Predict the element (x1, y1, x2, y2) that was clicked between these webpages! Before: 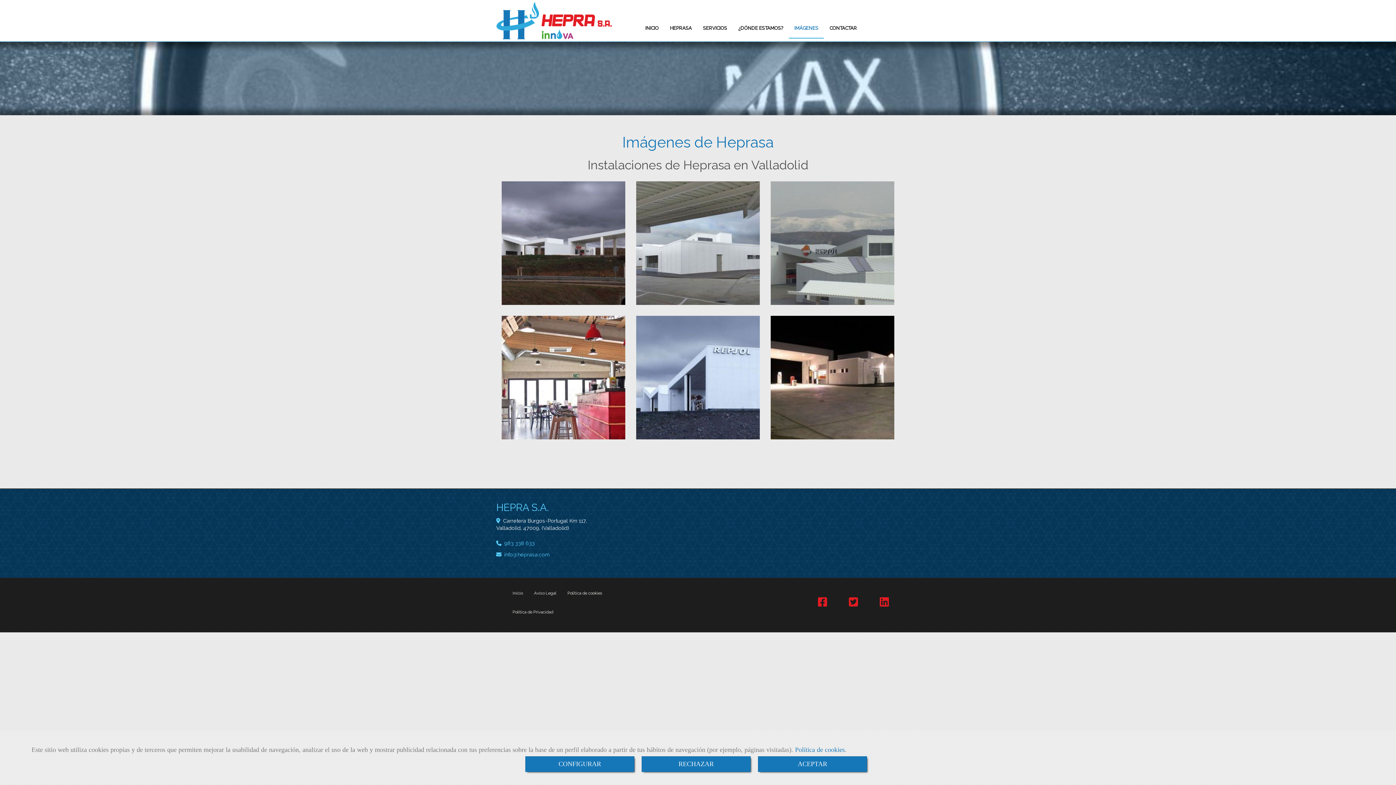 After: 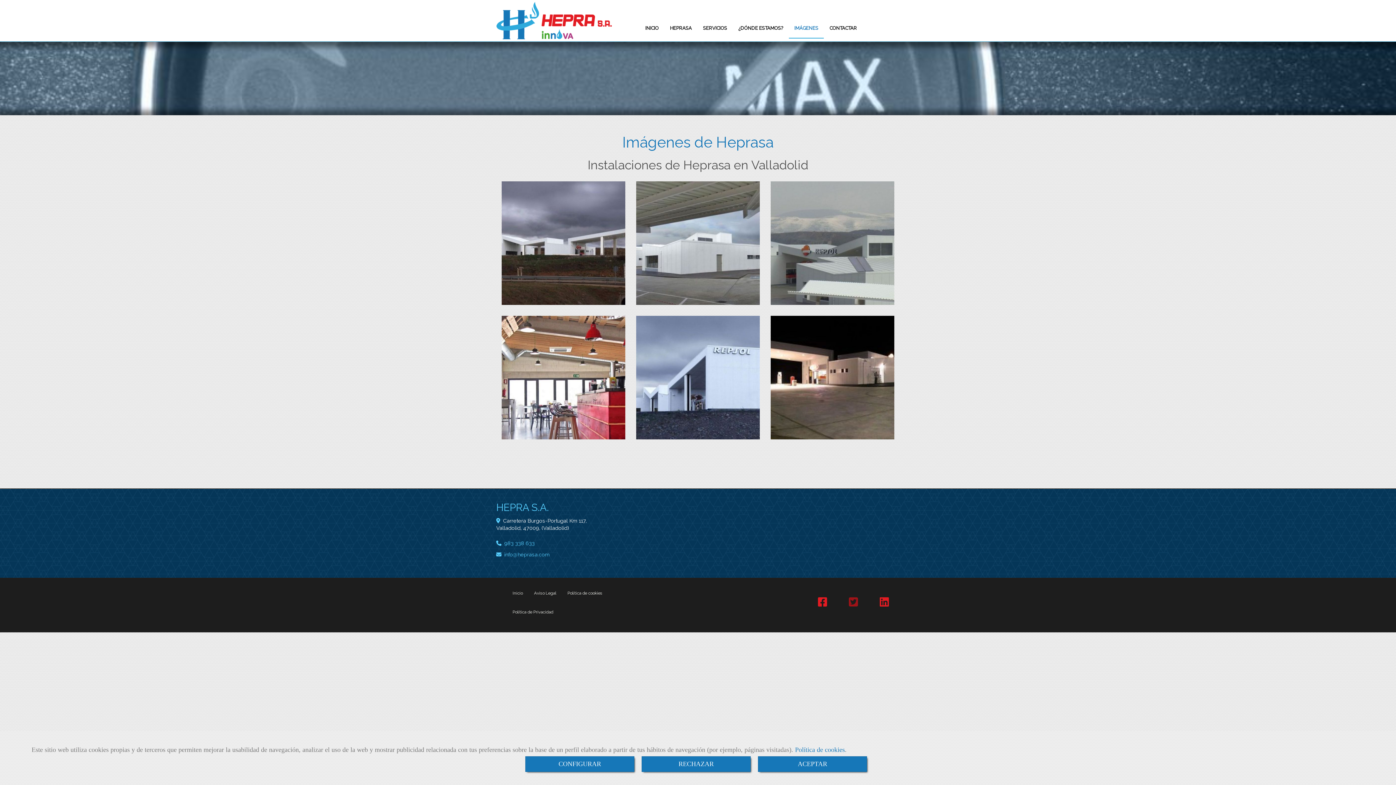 Action: bbox: (849, 601, 858, 607)